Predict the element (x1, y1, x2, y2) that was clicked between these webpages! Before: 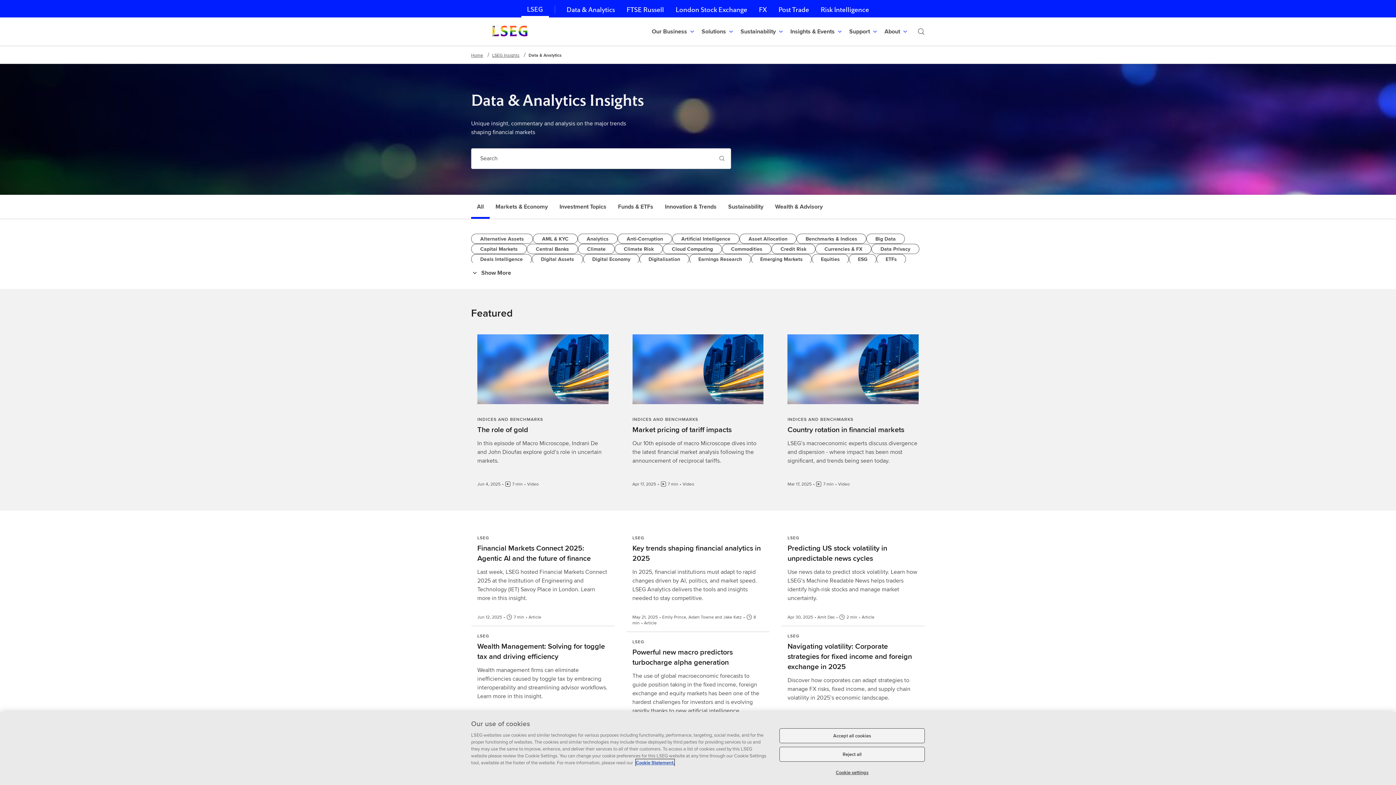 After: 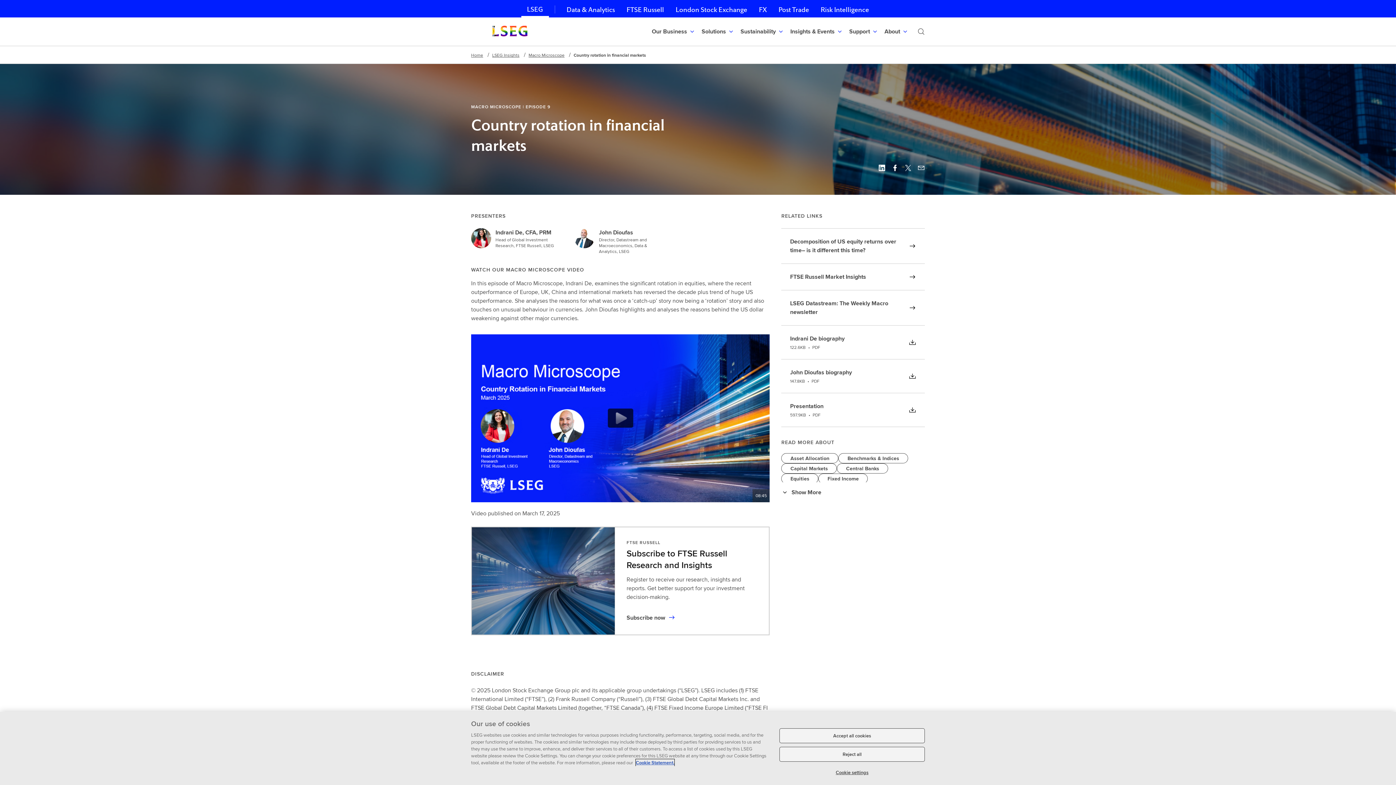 Action: label: INDICES AND BENCHMARKS

Country rotation in financial markets
LSEG’s macroeconomic experts discuss divergence and dispersion - where impact has been most significant, and trends being seen today.
Mar 17, 2025•
7 min•Video bbox: (781, 328, 924, 493)